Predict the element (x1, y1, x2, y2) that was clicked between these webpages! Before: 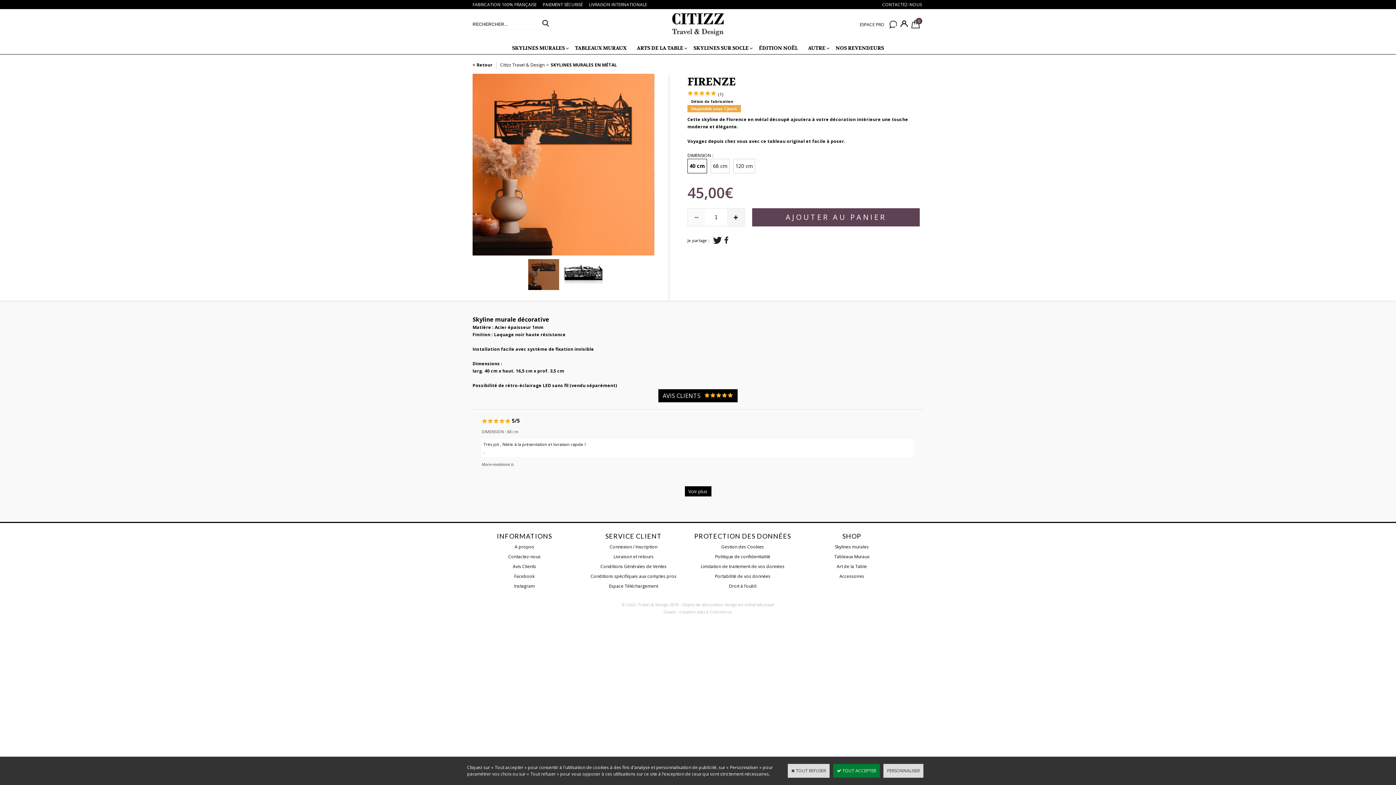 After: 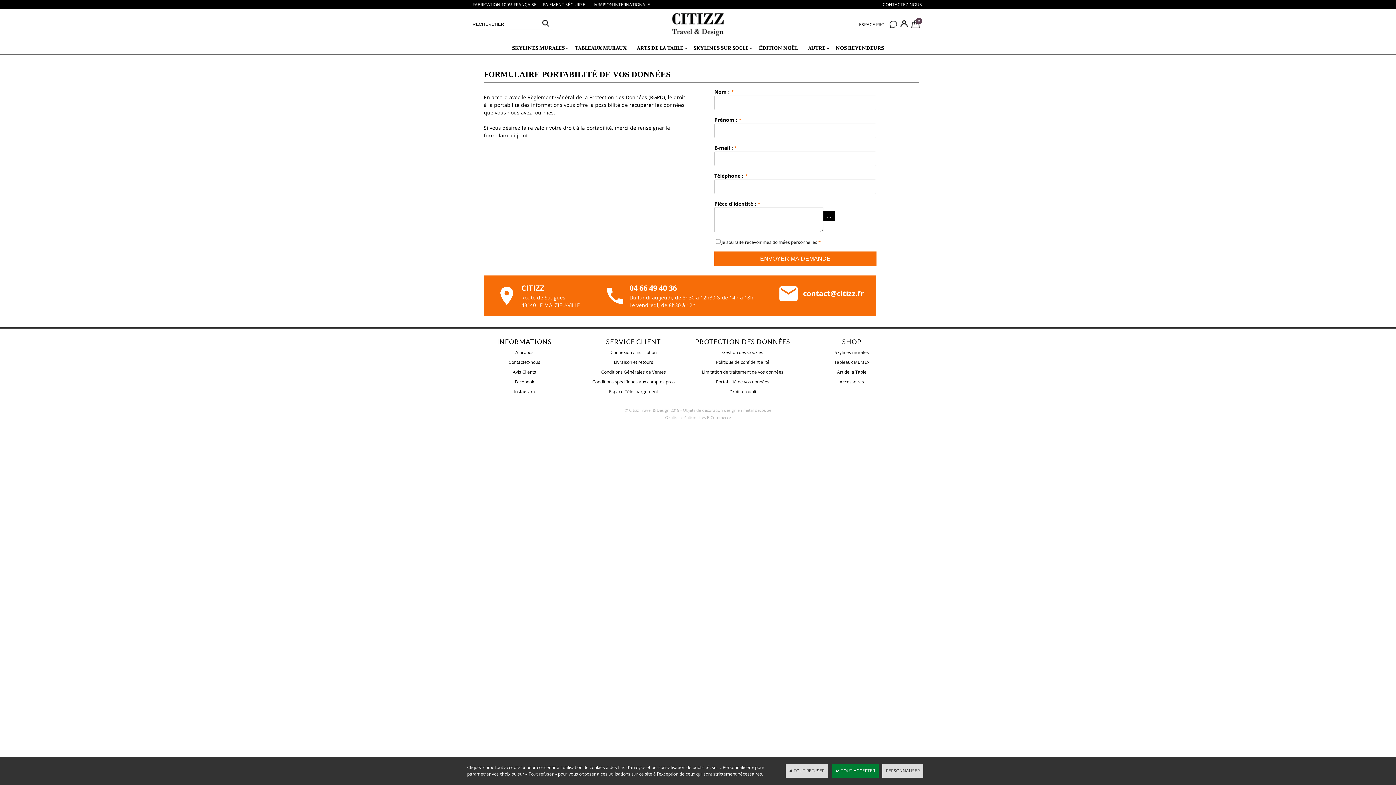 Action: bbox: (713, 571, 772, 581) label: Portabilité de vos données